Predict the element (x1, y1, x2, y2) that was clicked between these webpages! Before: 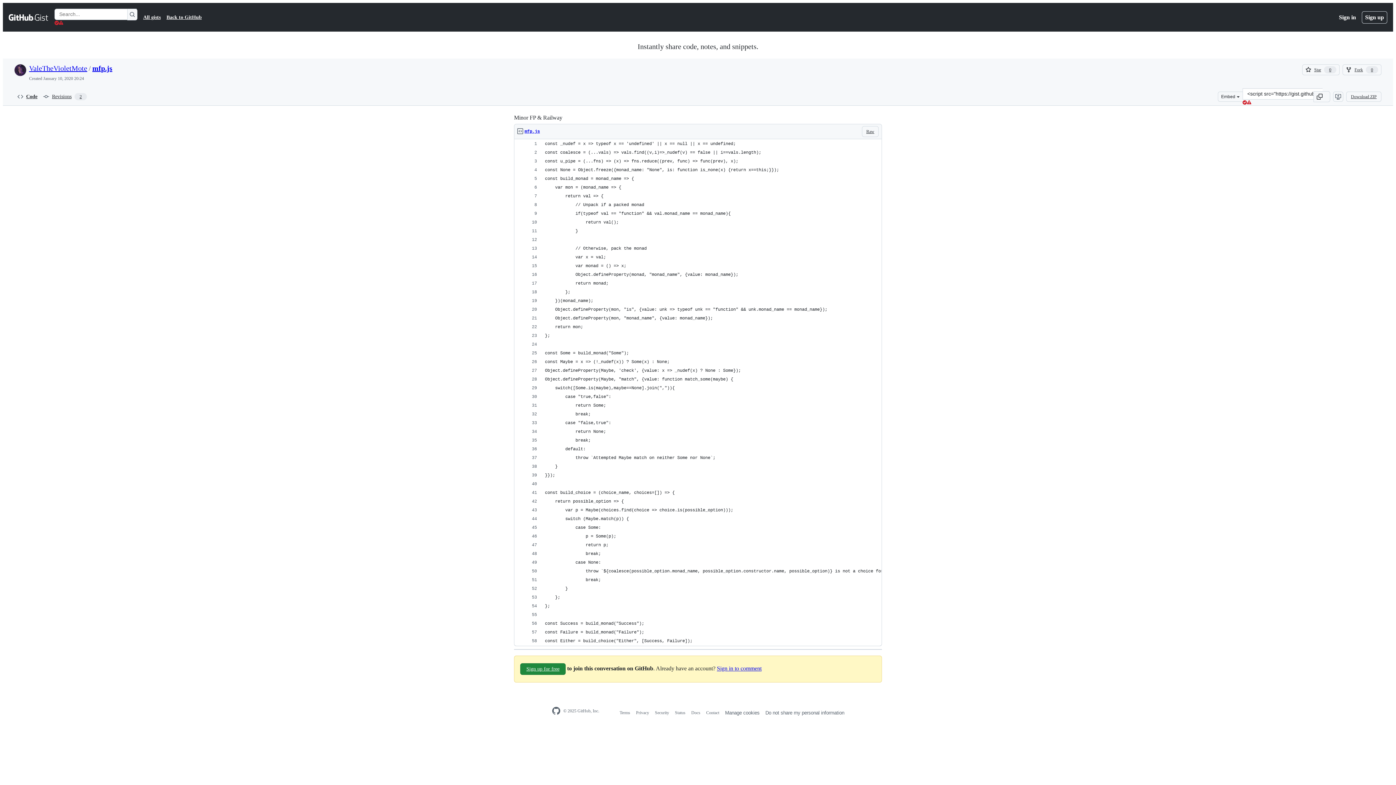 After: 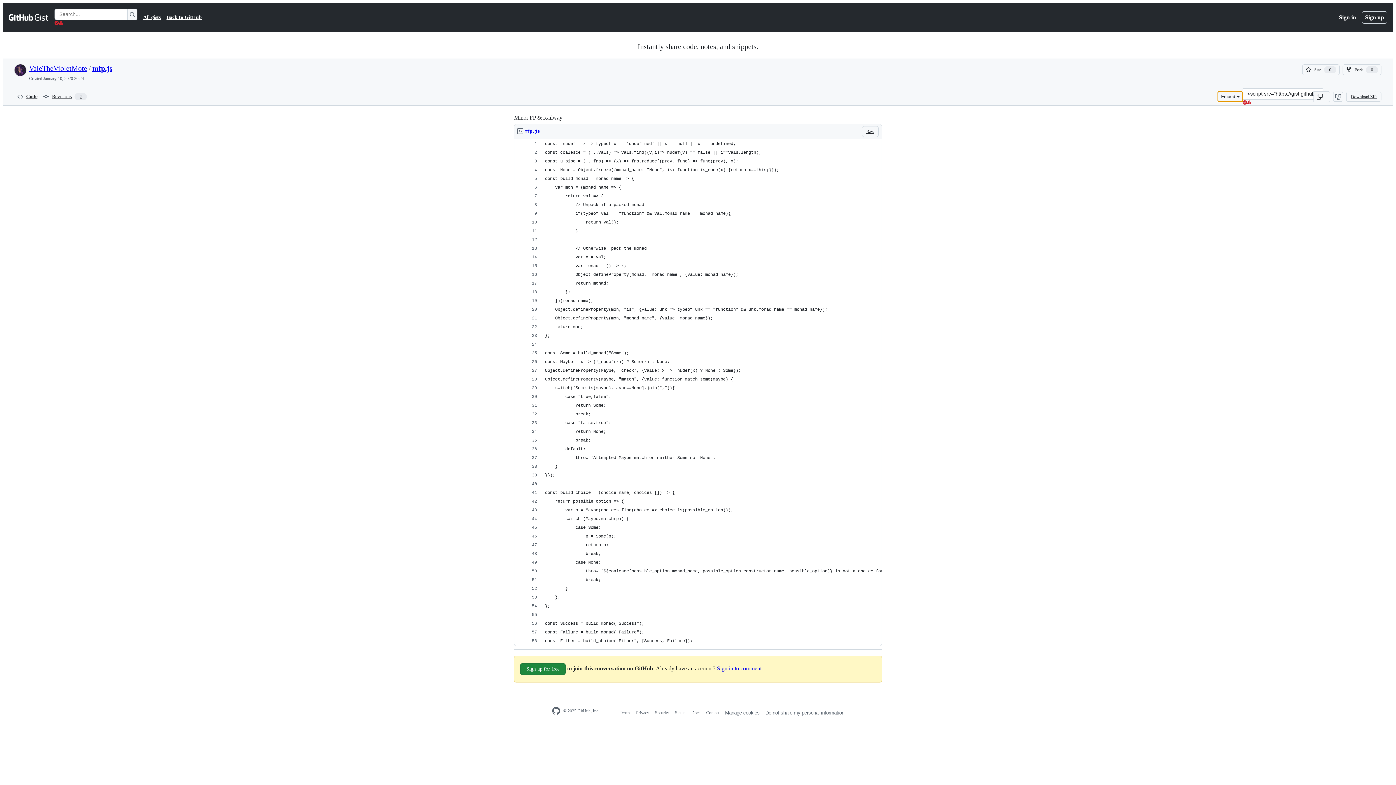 Action: label: Embed bbox: (1218, 91, 1242, 101)